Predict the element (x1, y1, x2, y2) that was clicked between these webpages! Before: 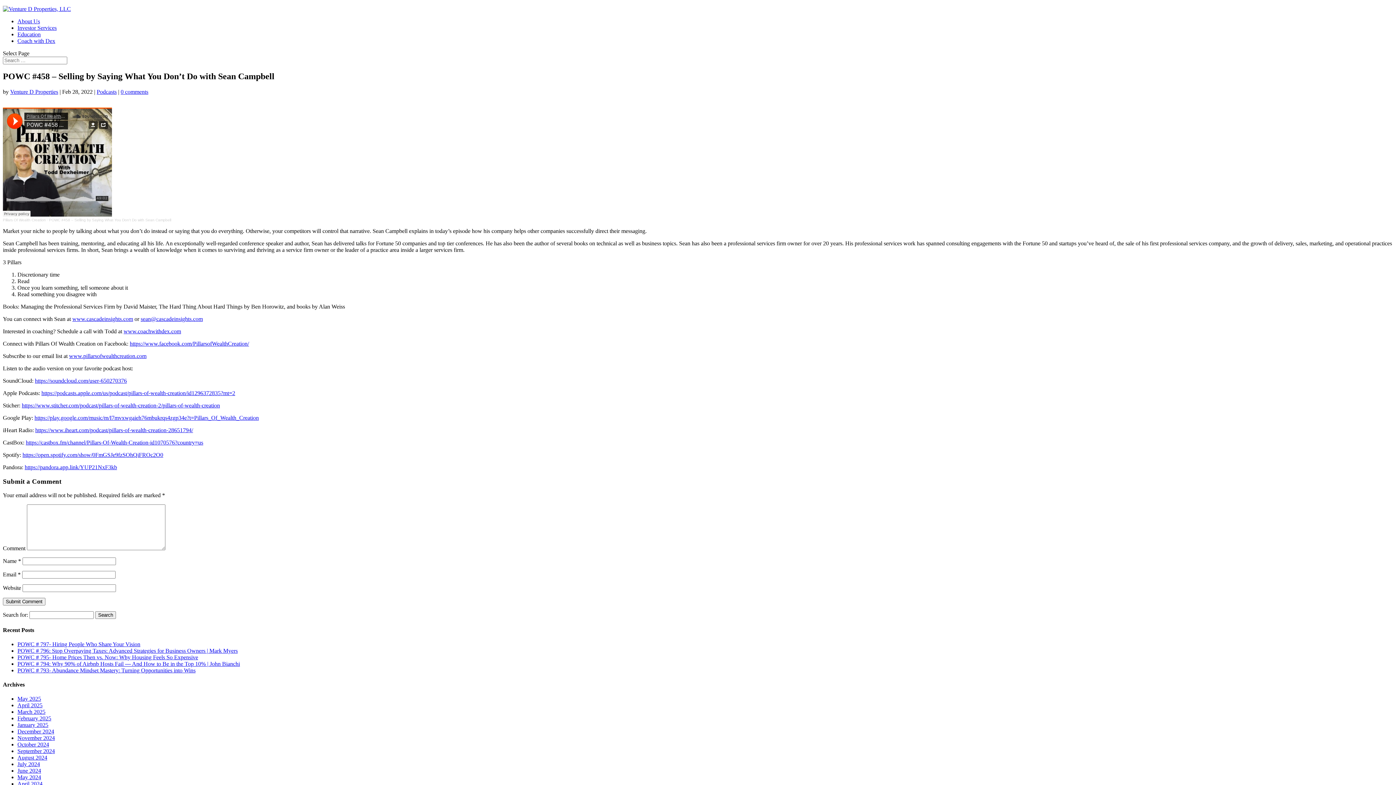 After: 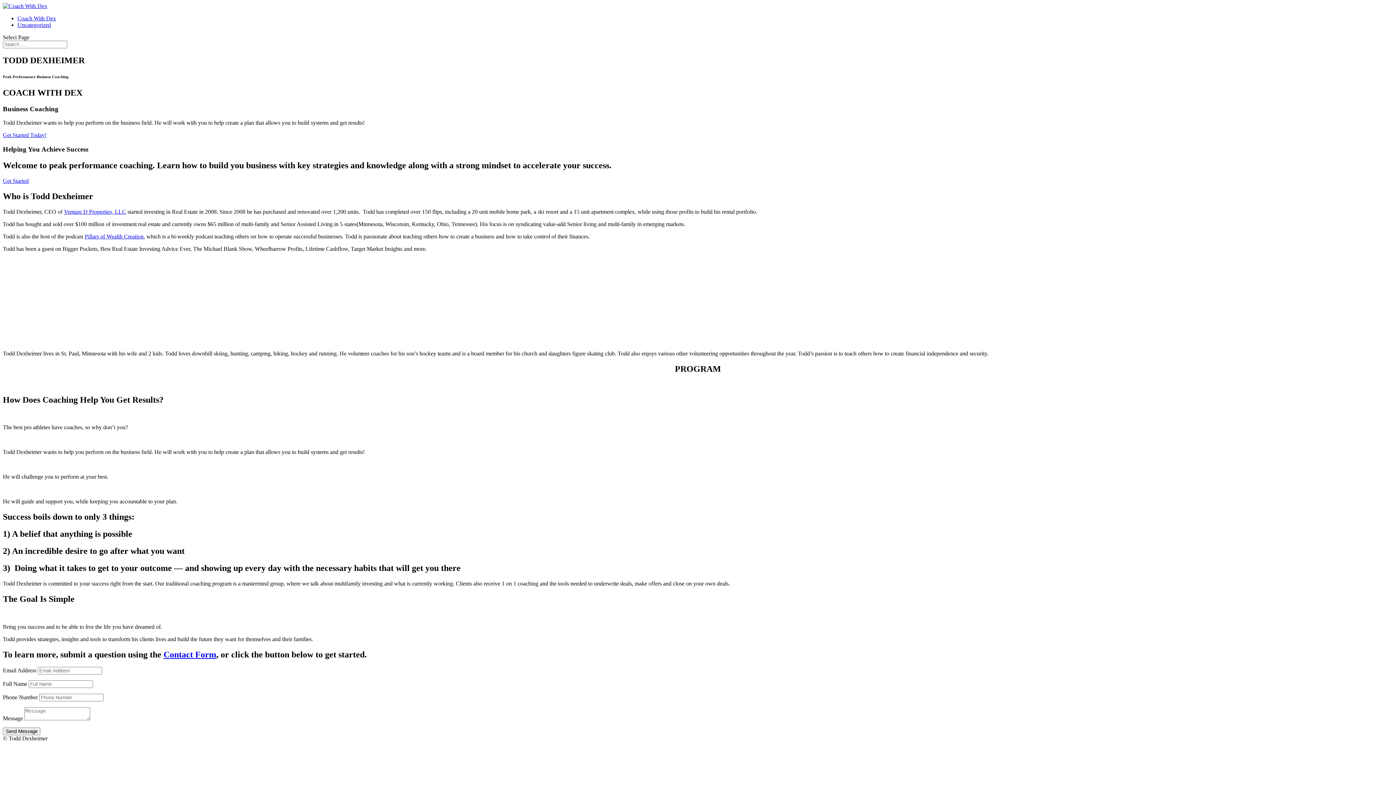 Action: bbox: (123, 328, 181, 334) label: www.coachwithdex.com